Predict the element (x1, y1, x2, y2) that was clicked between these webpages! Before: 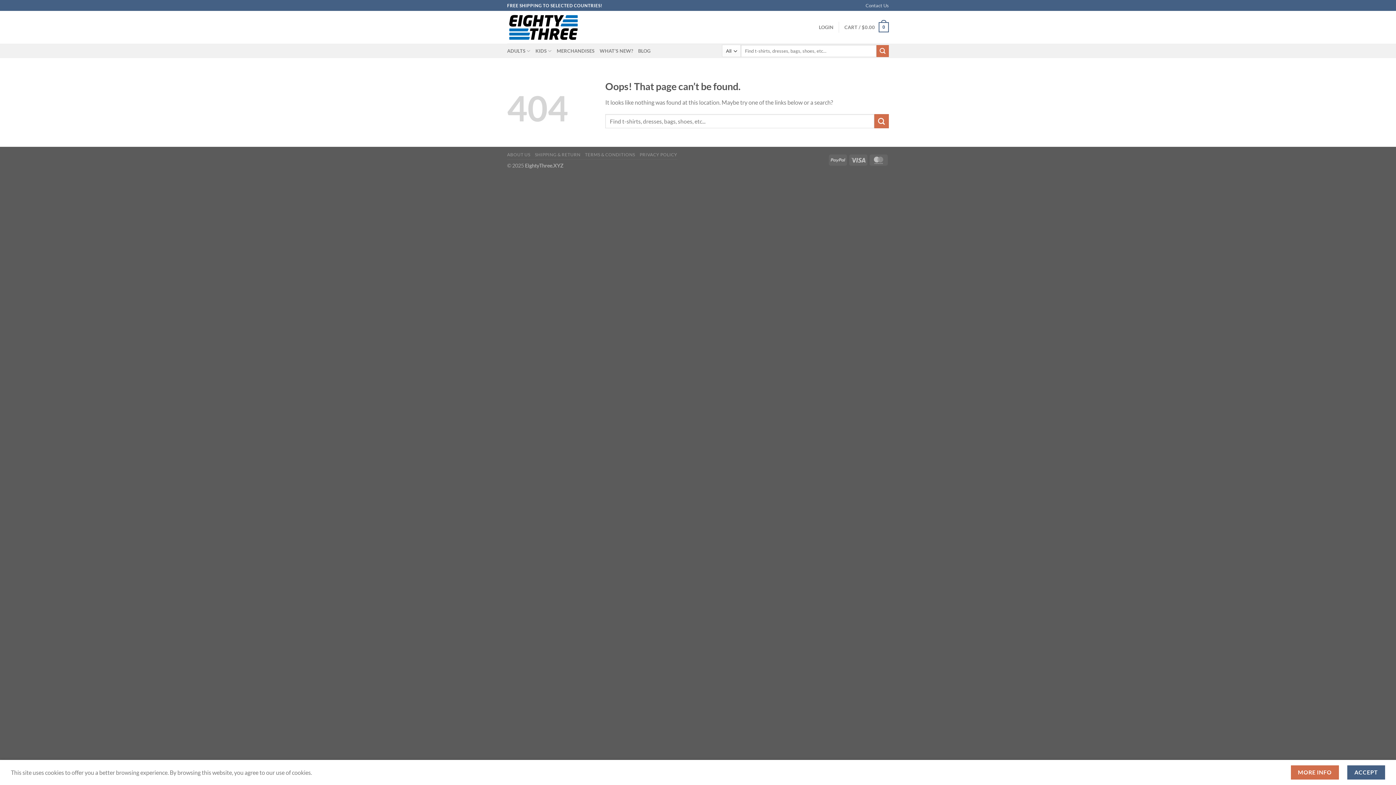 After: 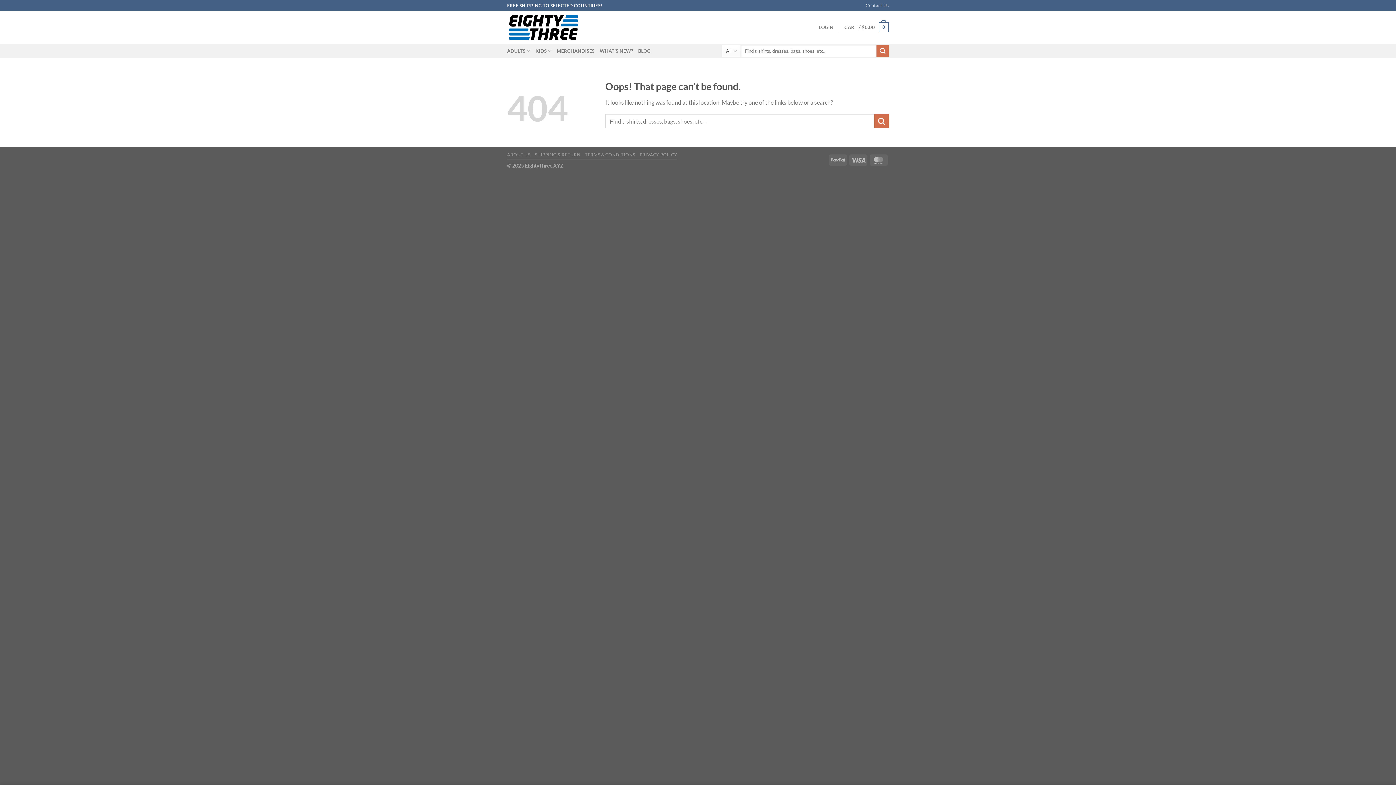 Action: label: ACCEPT bbox: (1347, 765, 1385, 780)